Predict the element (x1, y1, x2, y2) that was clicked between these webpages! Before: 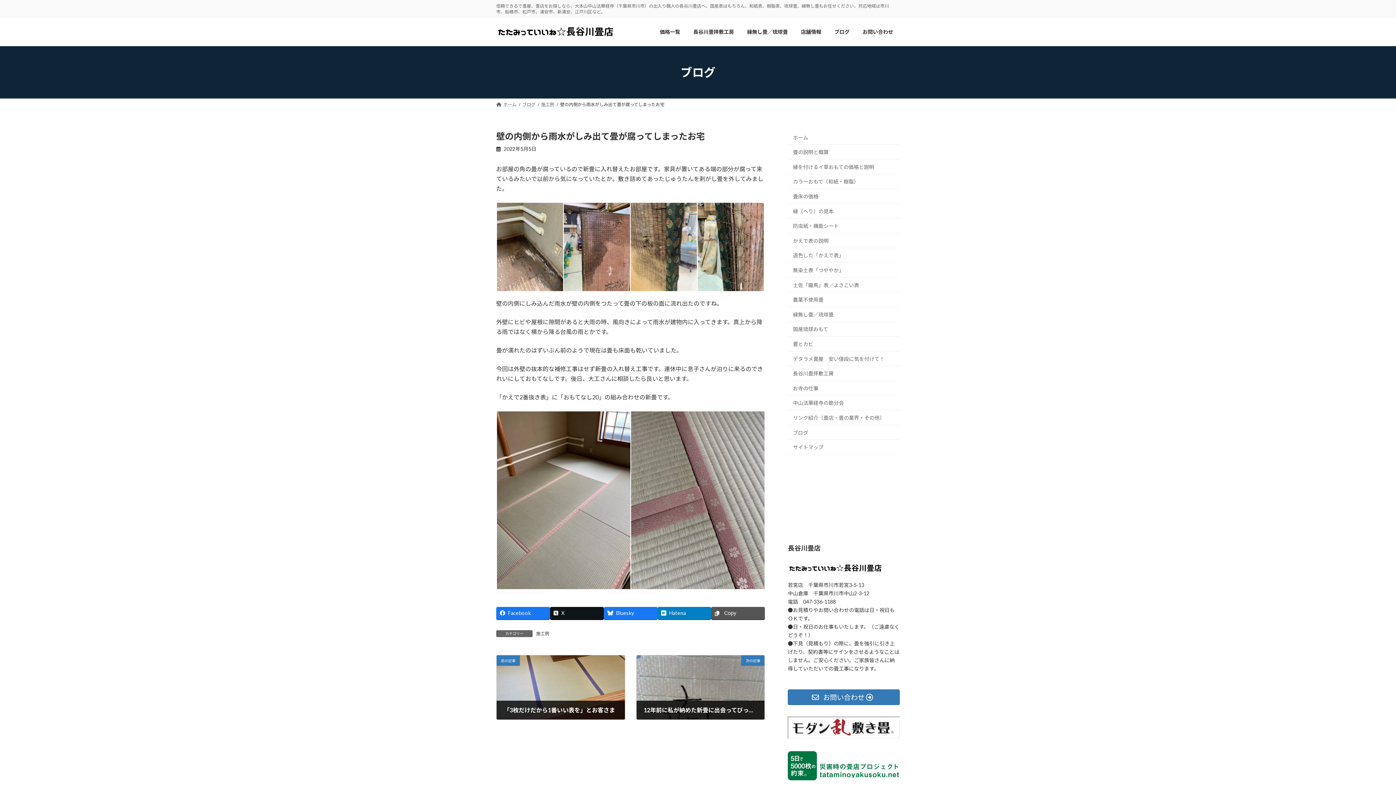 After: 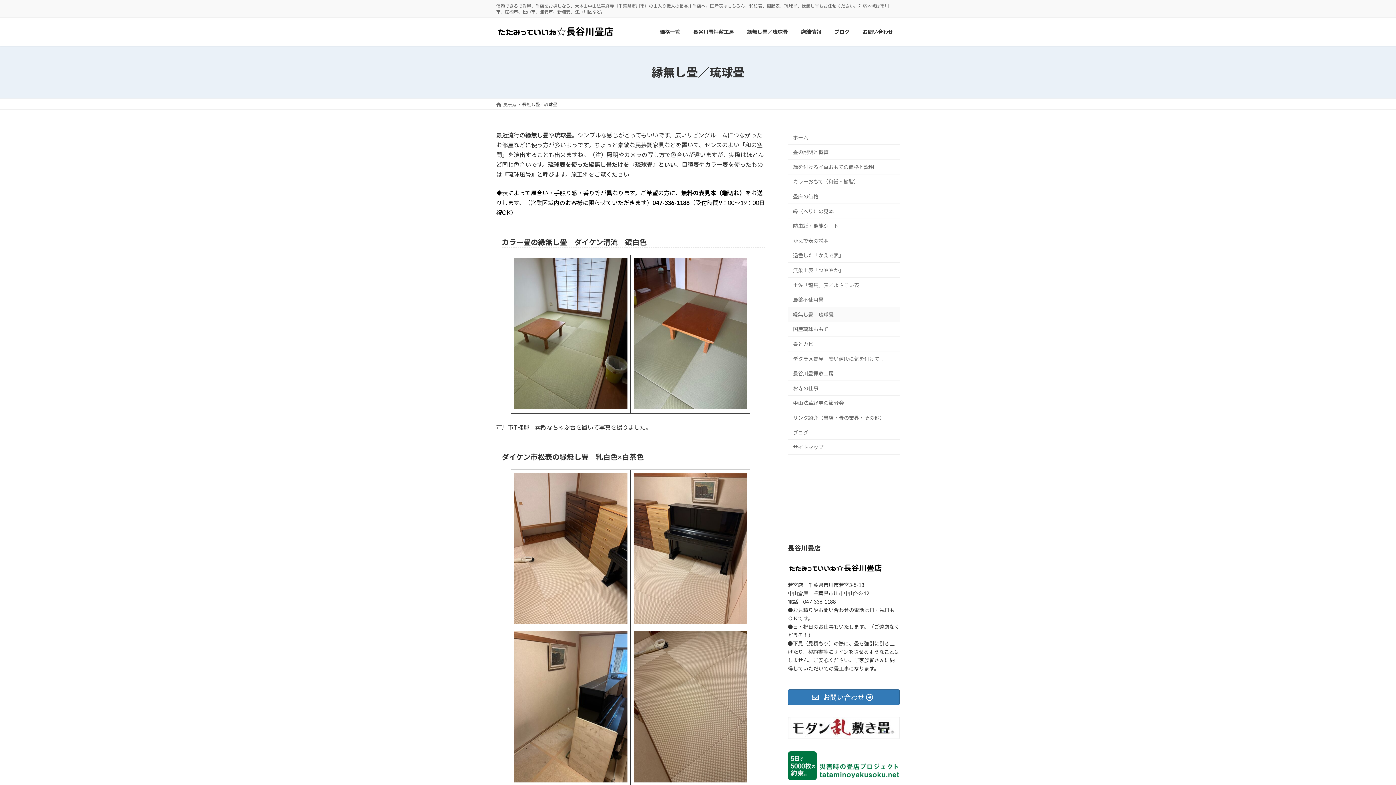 Action: bbox: (788, 307, 900, 322) label: 縁無し畳／琉球畳